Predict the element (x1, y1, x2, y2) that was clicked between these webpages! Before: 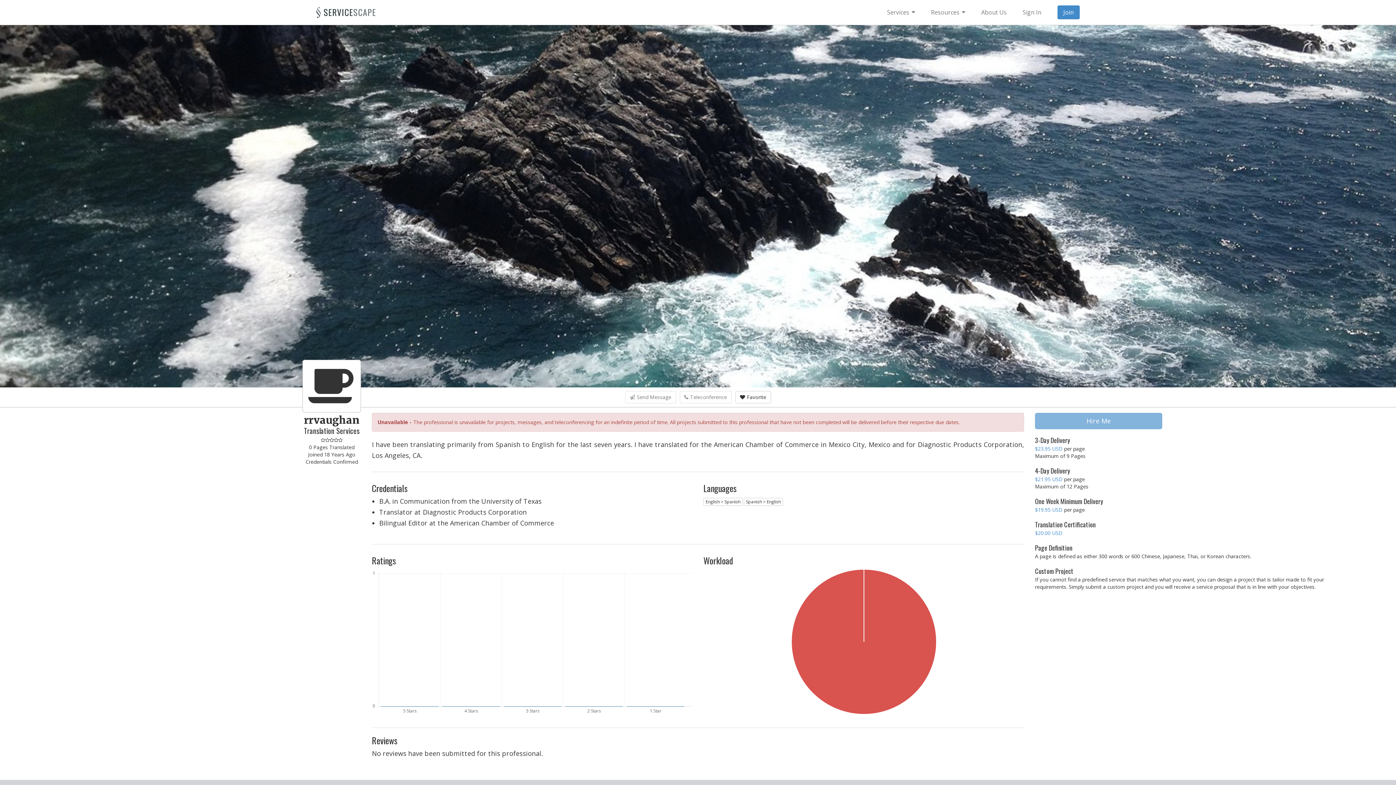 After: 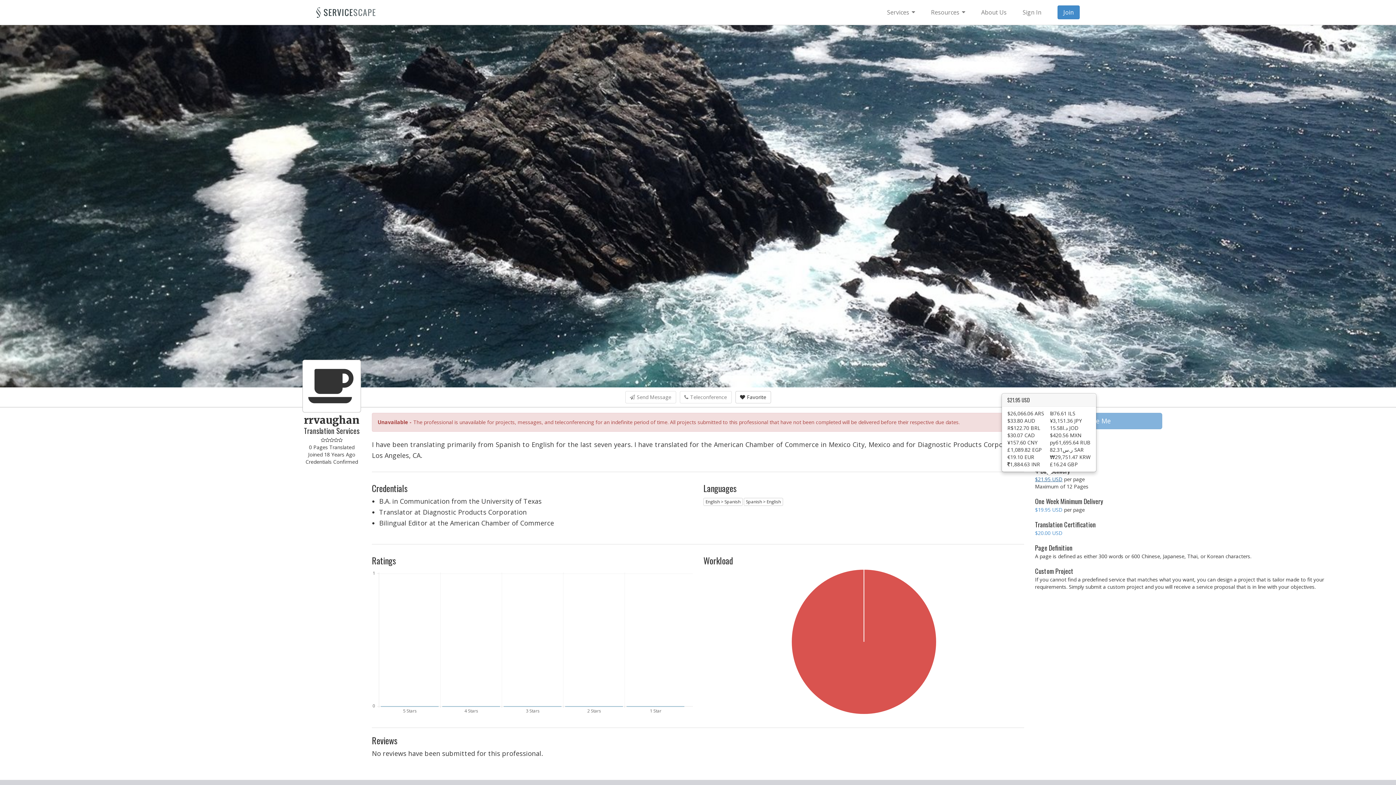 Action: label: $21.95 USD bbox: (1035, 476, 1062, 483)